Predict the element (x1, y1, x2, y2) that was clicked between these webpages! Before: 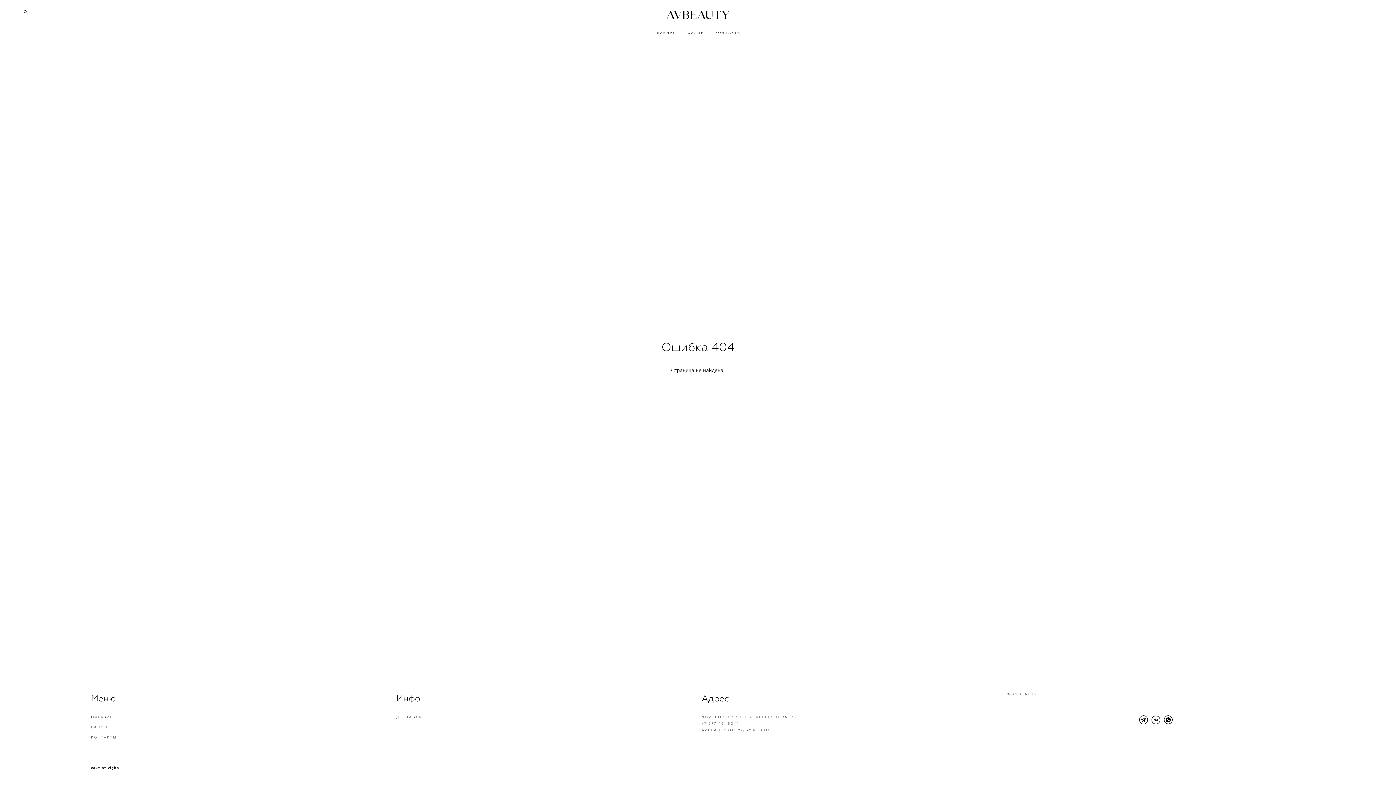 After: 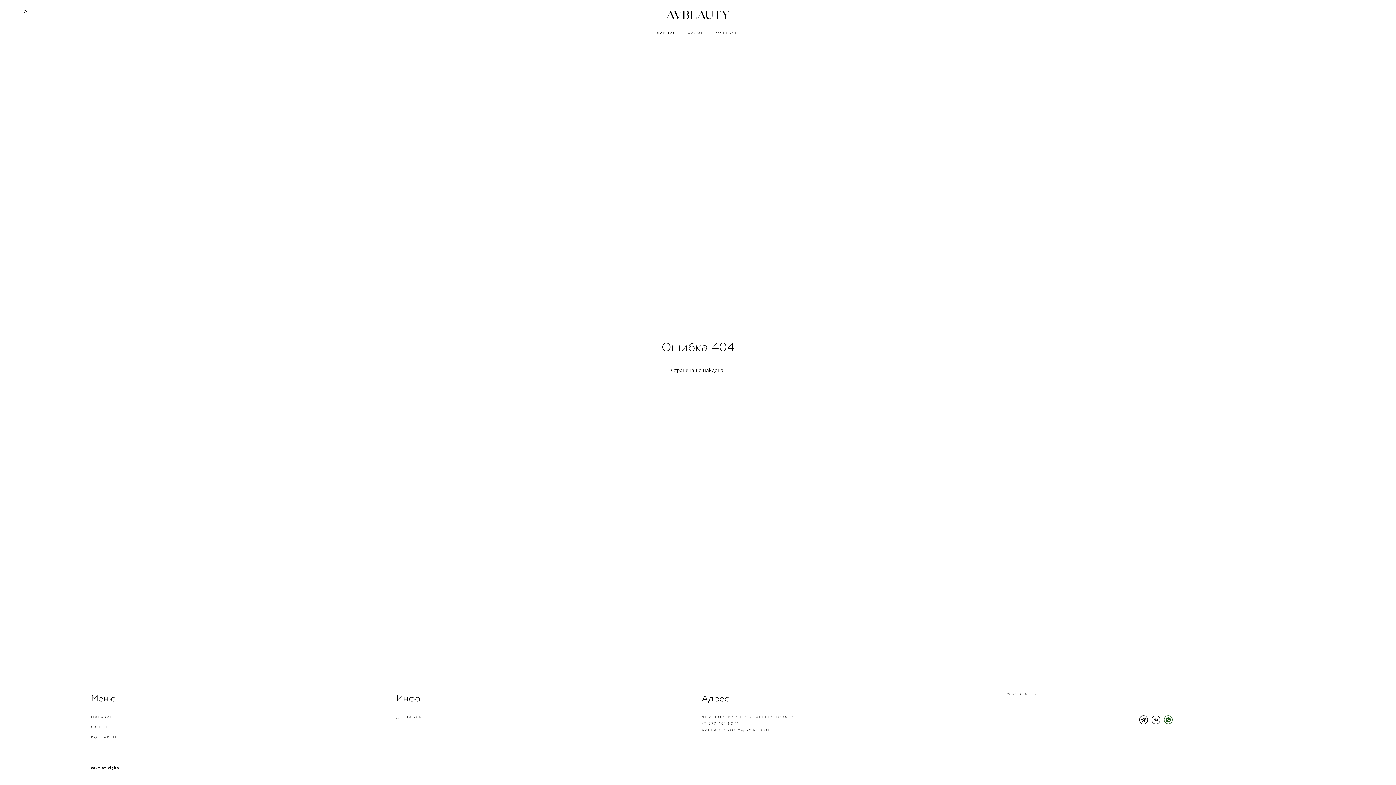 Action: bbox: (1164, 715, 1172, 725)